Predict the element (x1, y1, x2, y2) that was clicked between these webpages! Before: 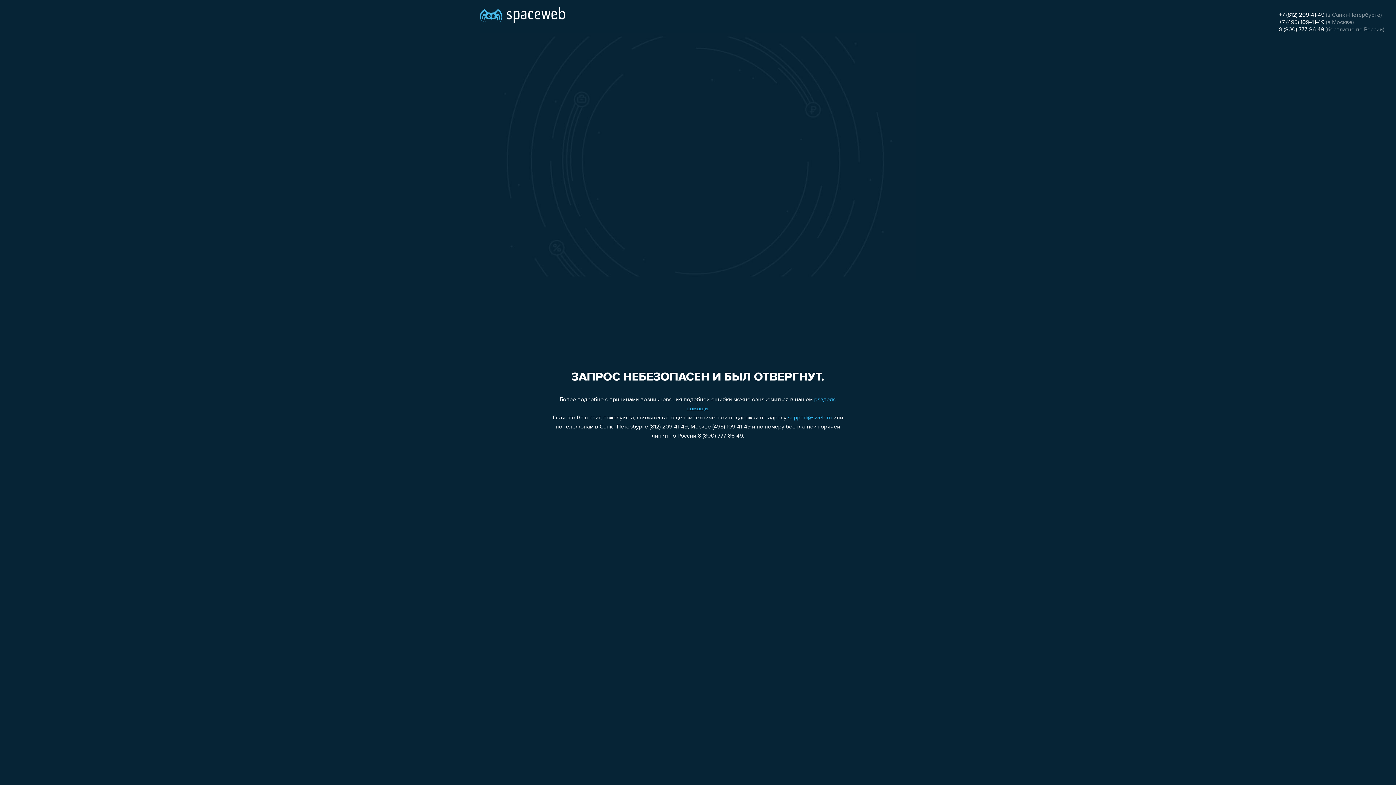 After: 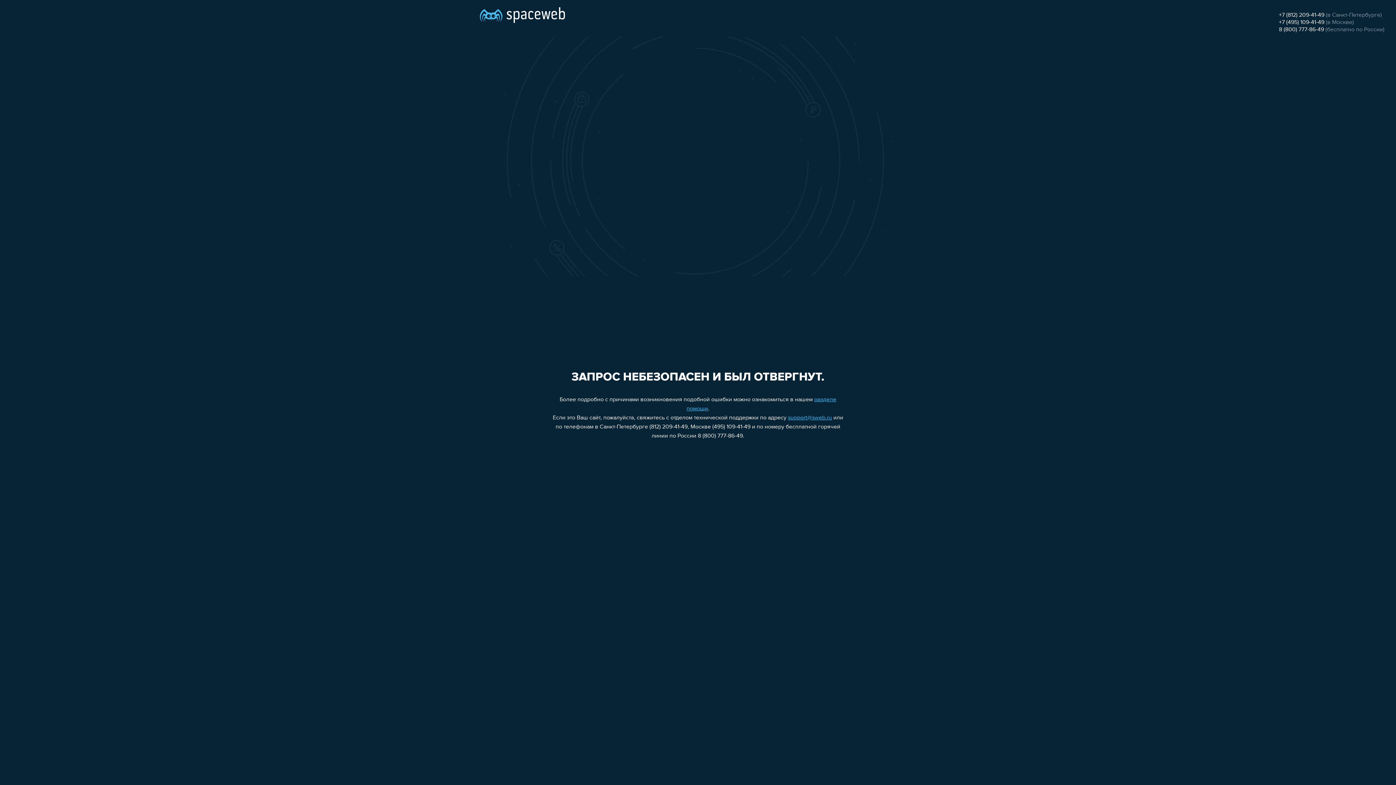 Action: label: +7 (812) 209-41-49 bbox: (1279, 12, 1324, 18)